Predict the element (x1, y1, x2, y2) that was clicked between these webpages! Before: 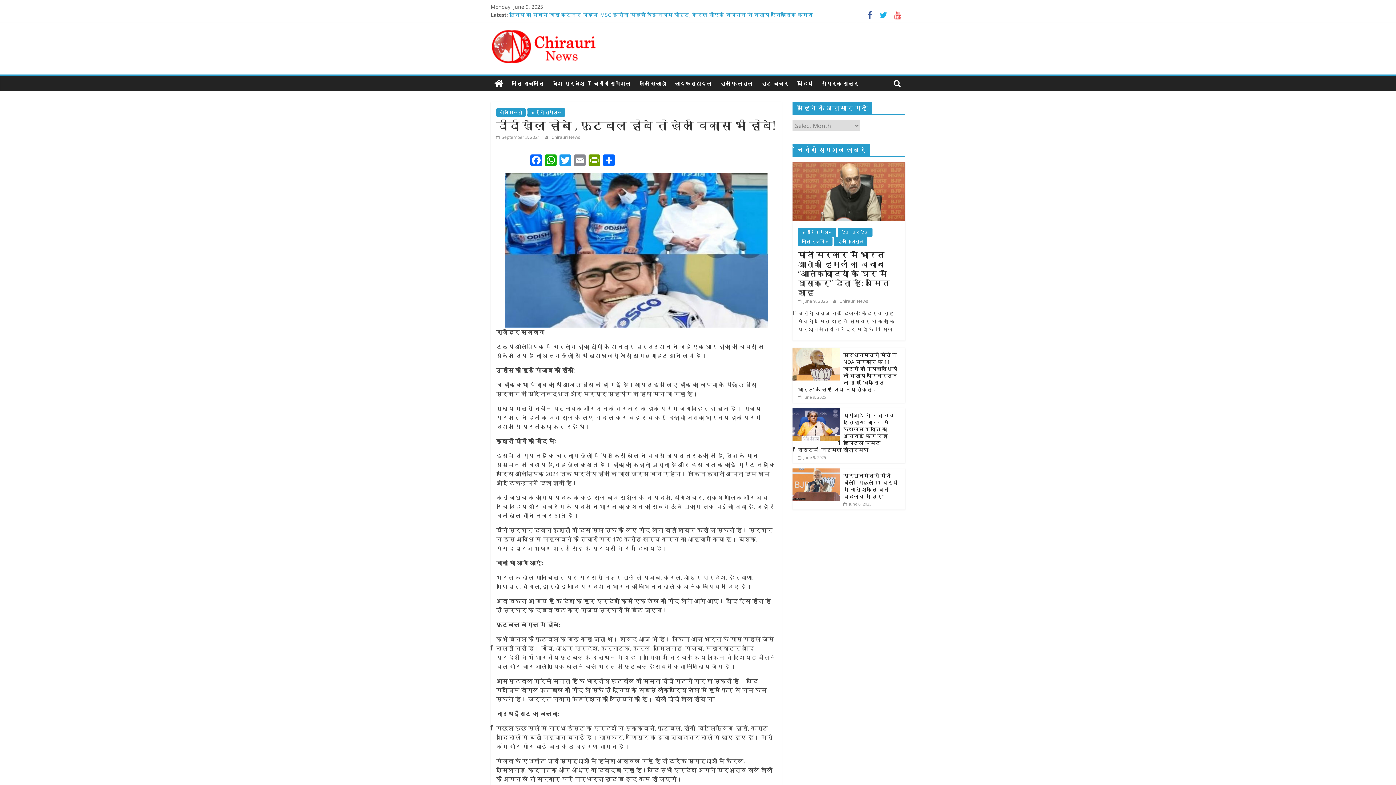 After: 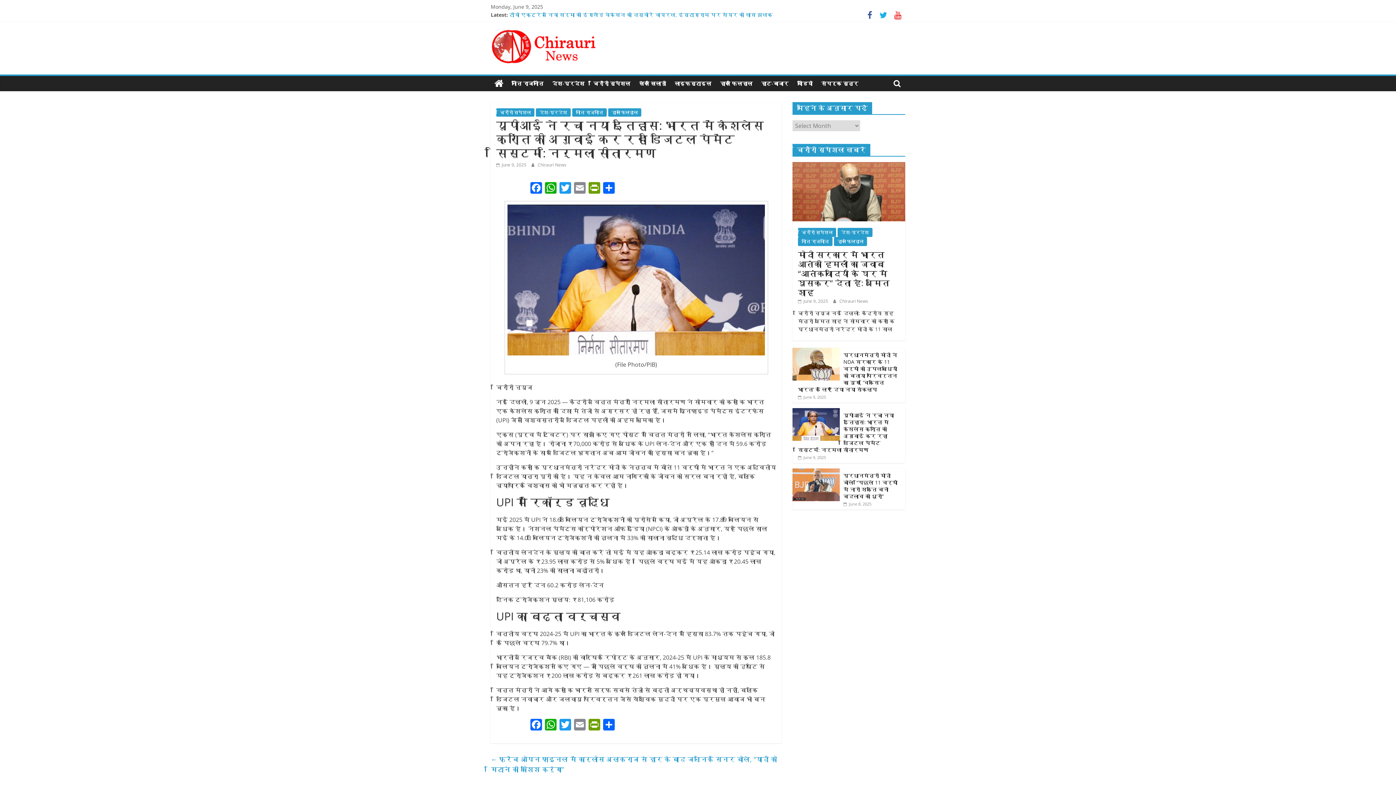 Action: label:  June 9, 2025 bbox: (798, 454, 826, 460)